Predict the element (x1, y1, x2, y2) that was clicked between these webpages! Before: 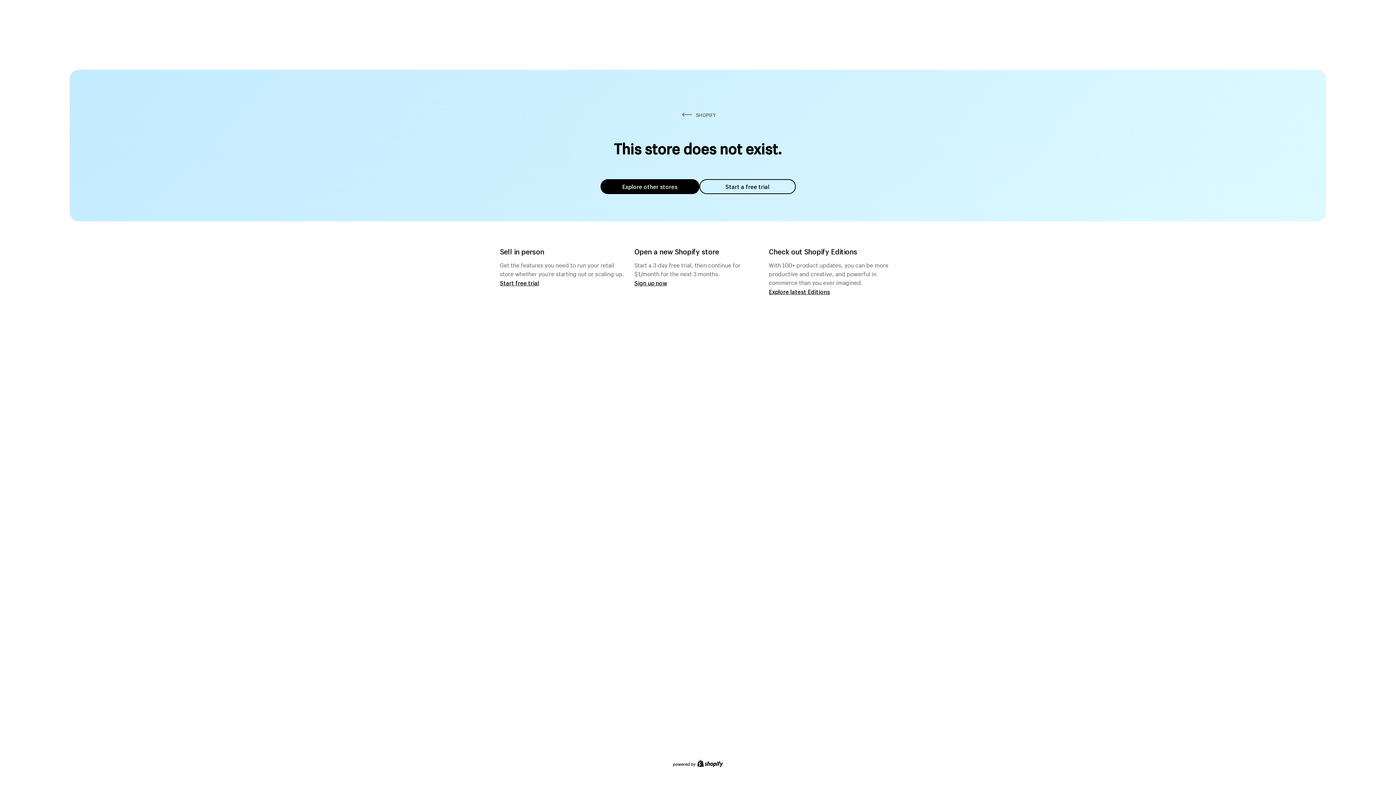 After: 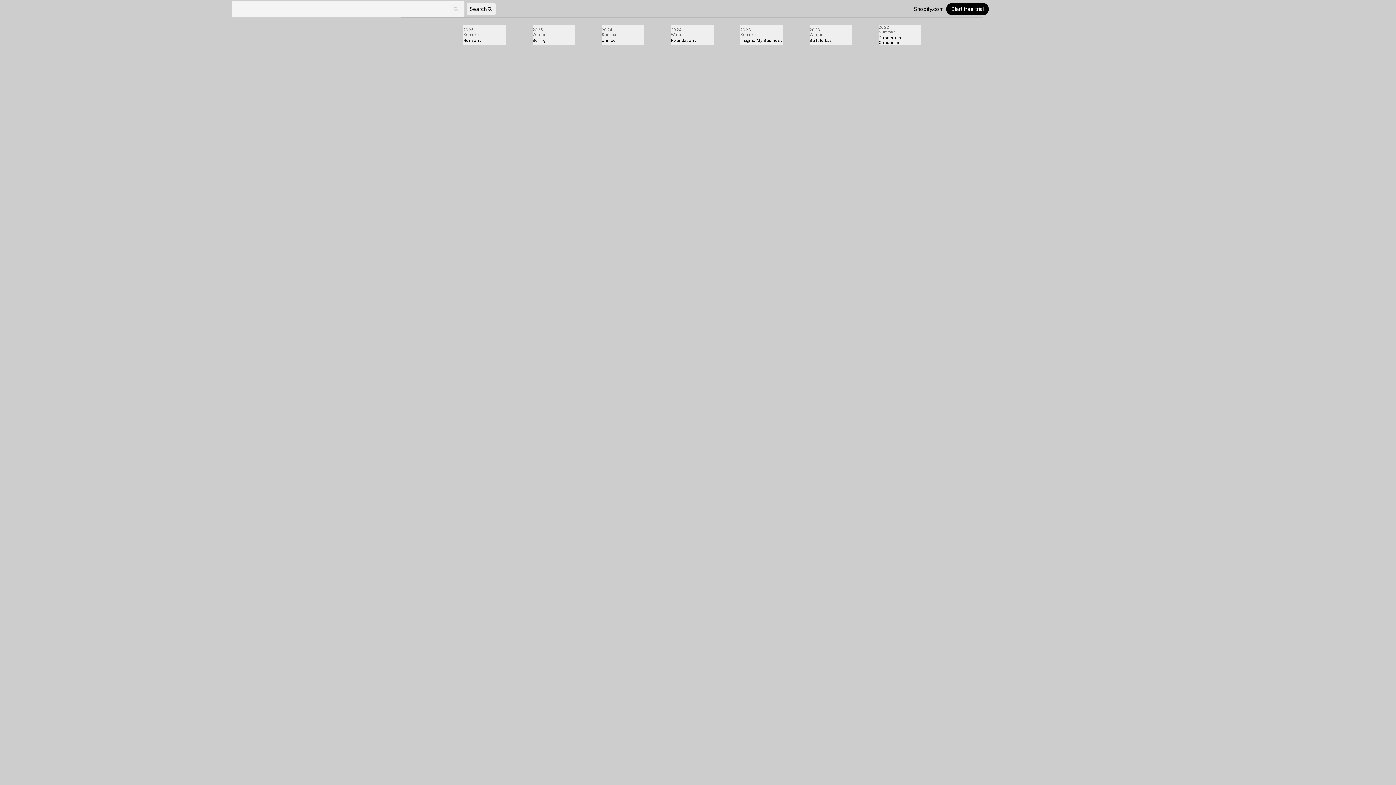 Action: label: Explore latest Editions bbox: (769, 287, 830, 295)